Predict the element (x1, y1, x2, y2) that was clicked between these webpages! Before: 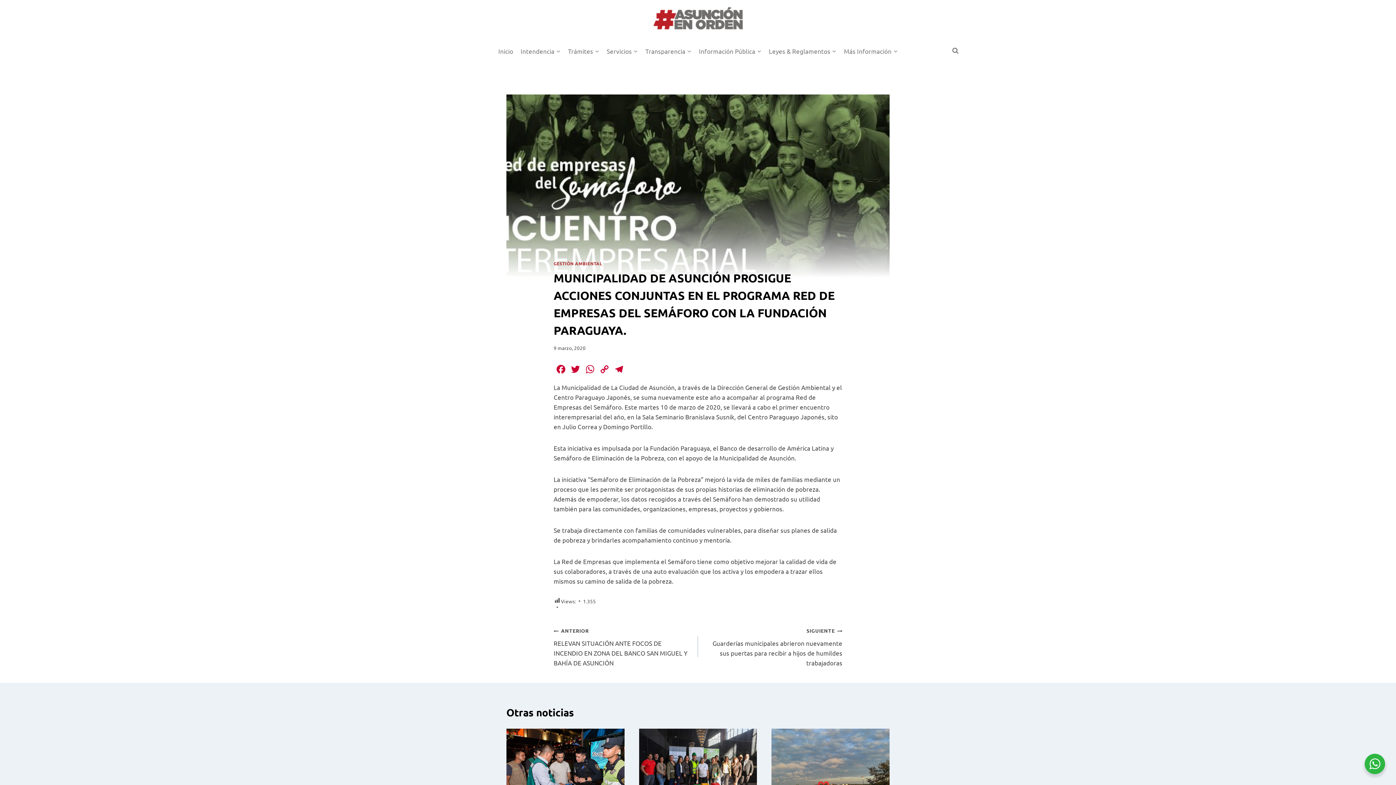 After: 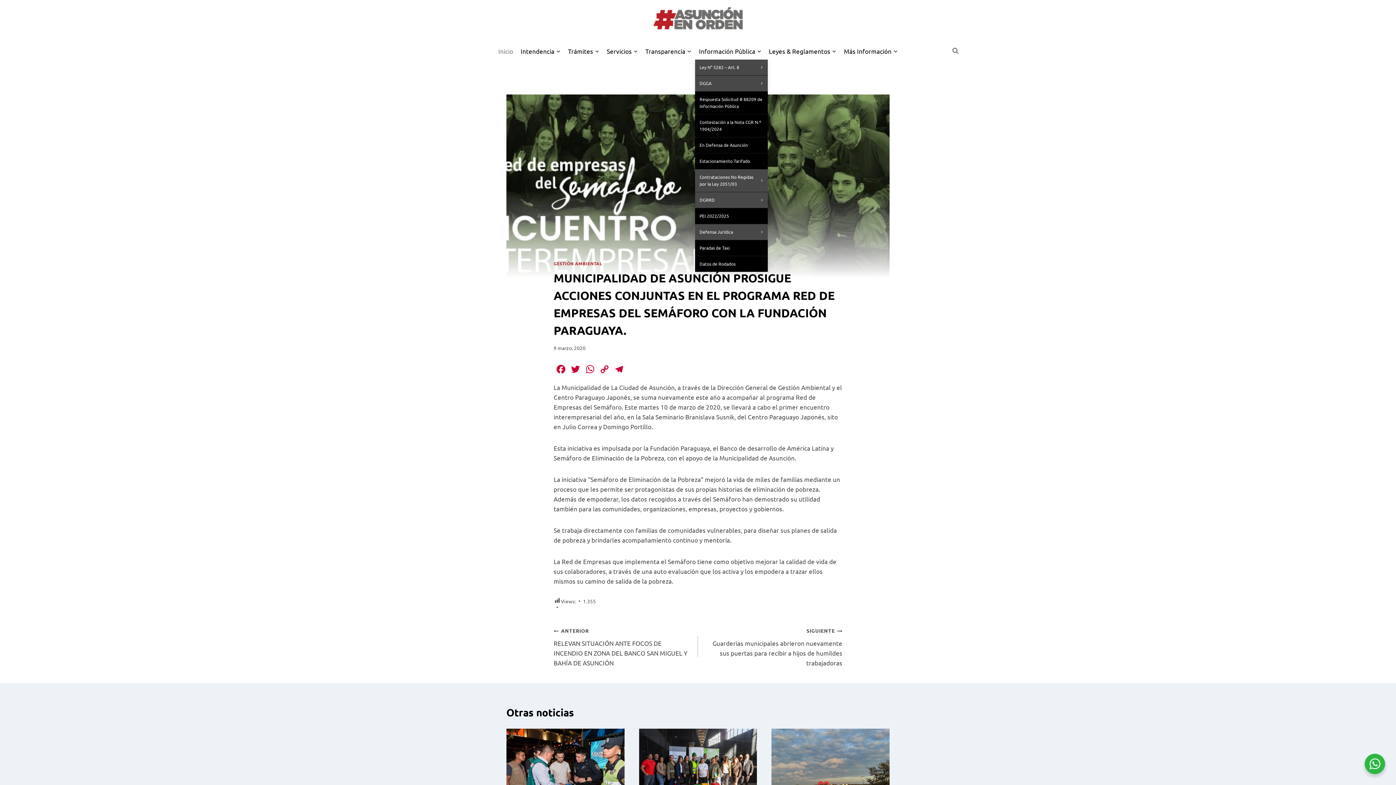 Action: label: Información Pública bbox: (695, 42, 765, 59)